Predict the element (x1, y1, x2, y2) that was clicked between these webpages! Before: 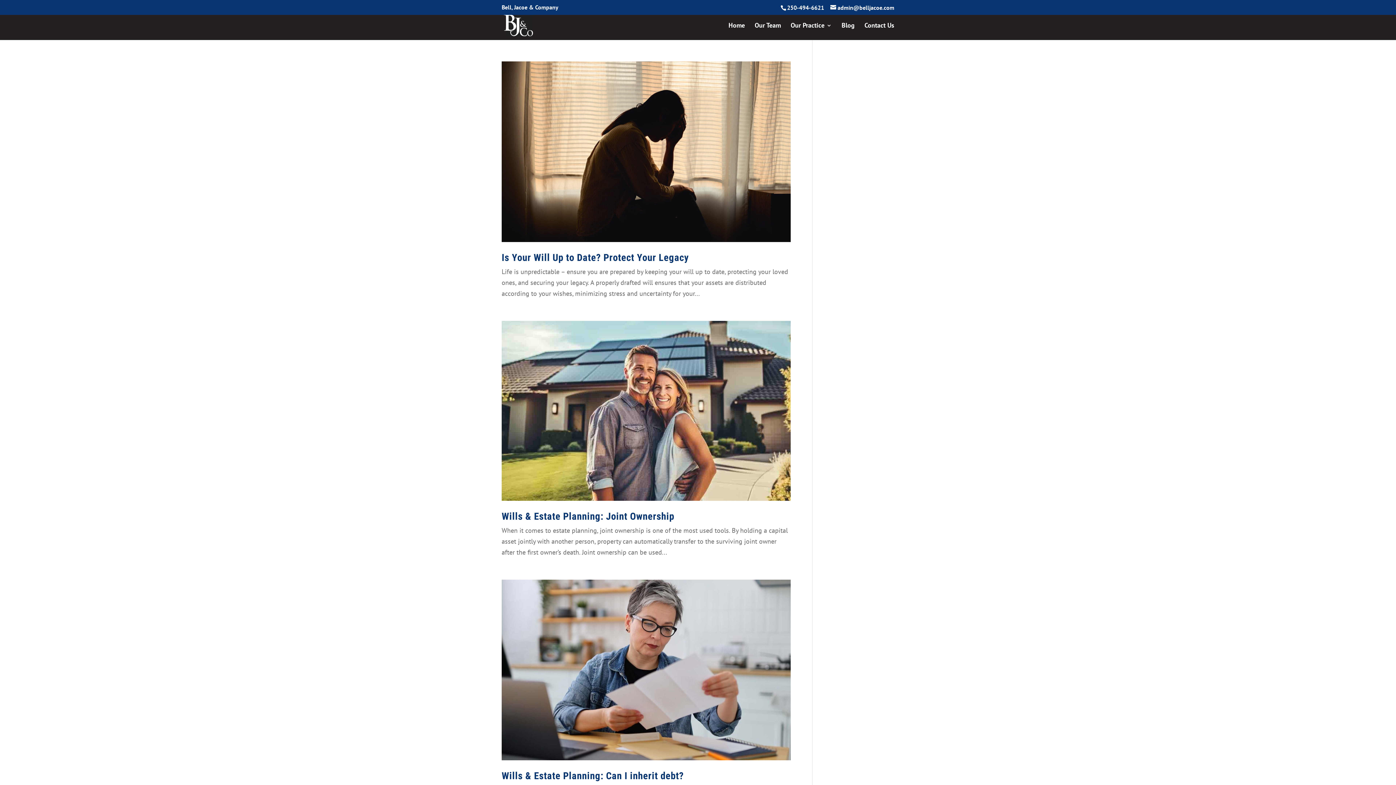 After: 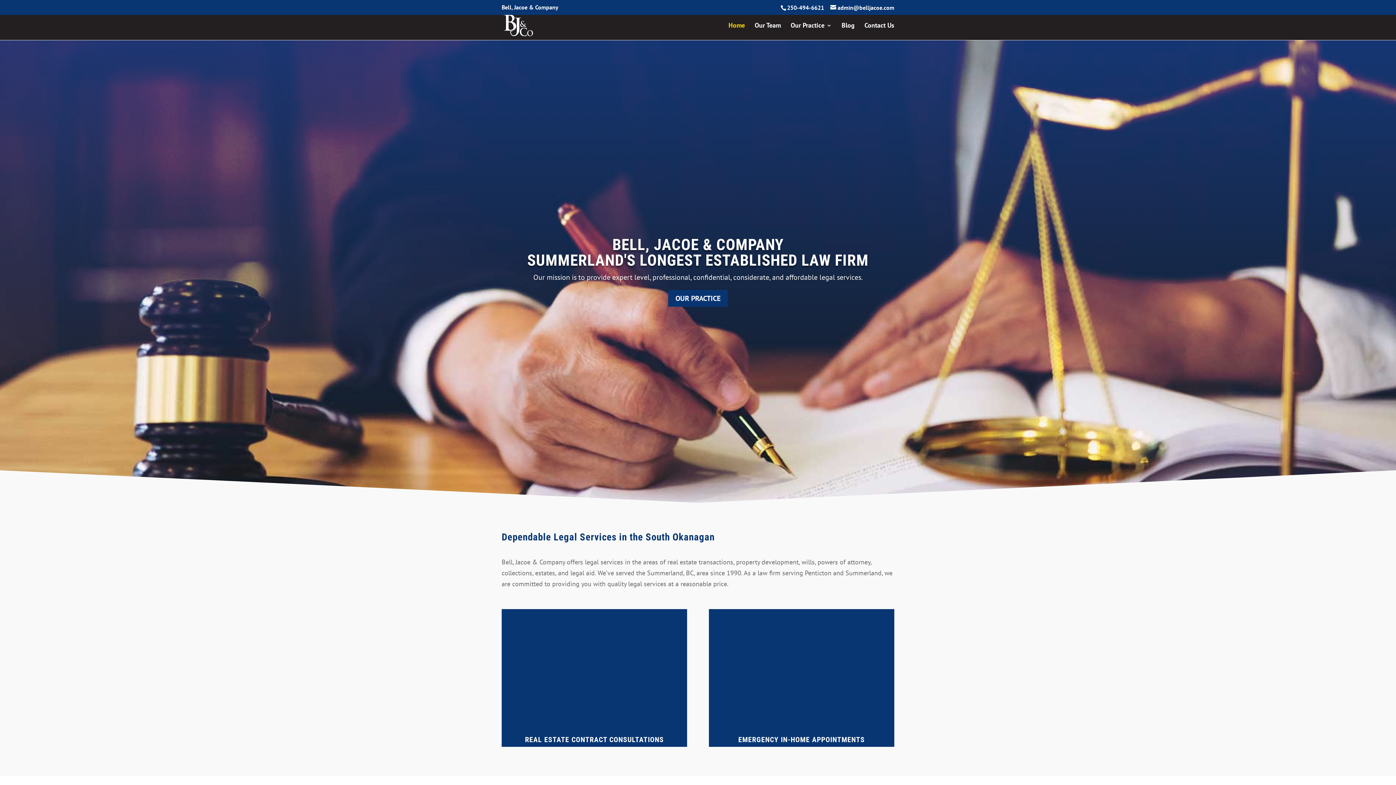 Action: bbox: (503, 20, 533, 28)